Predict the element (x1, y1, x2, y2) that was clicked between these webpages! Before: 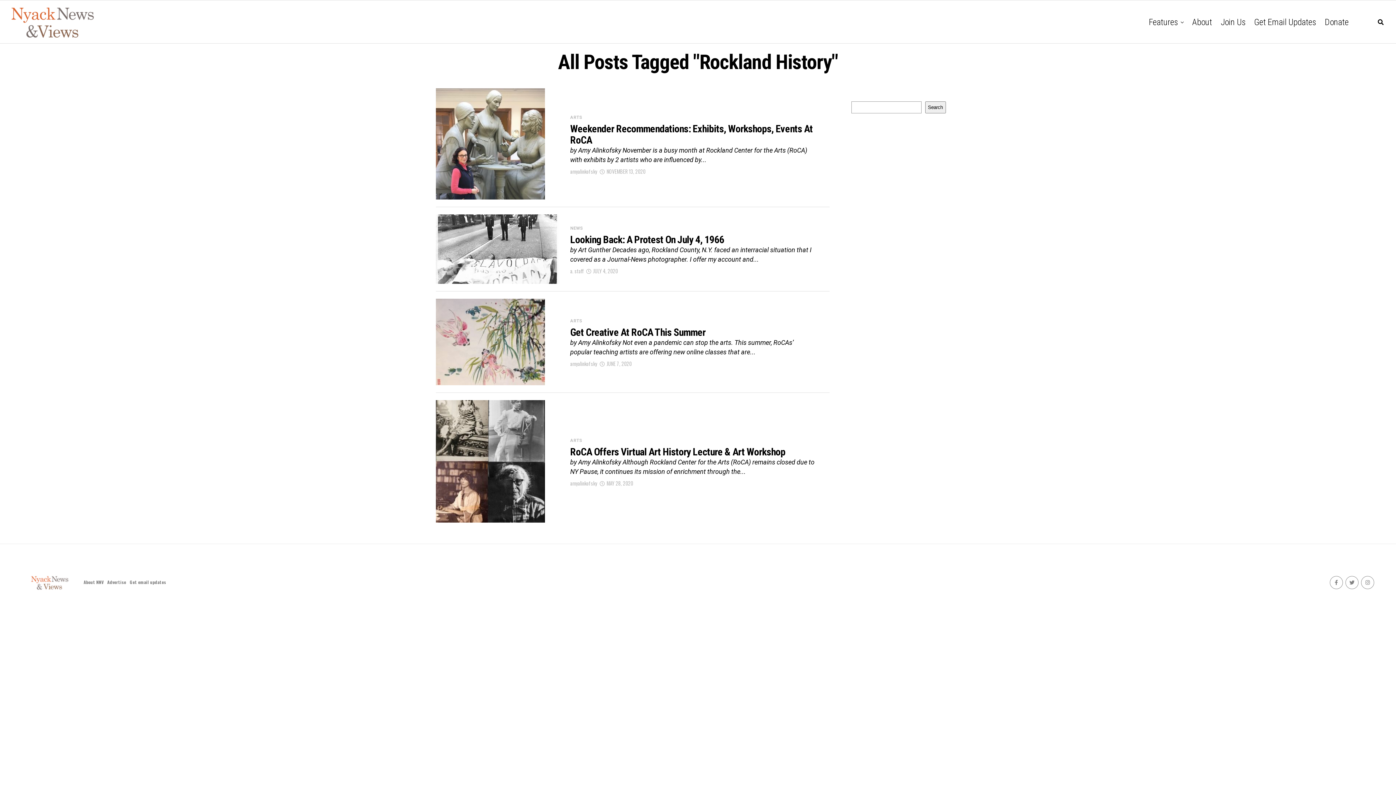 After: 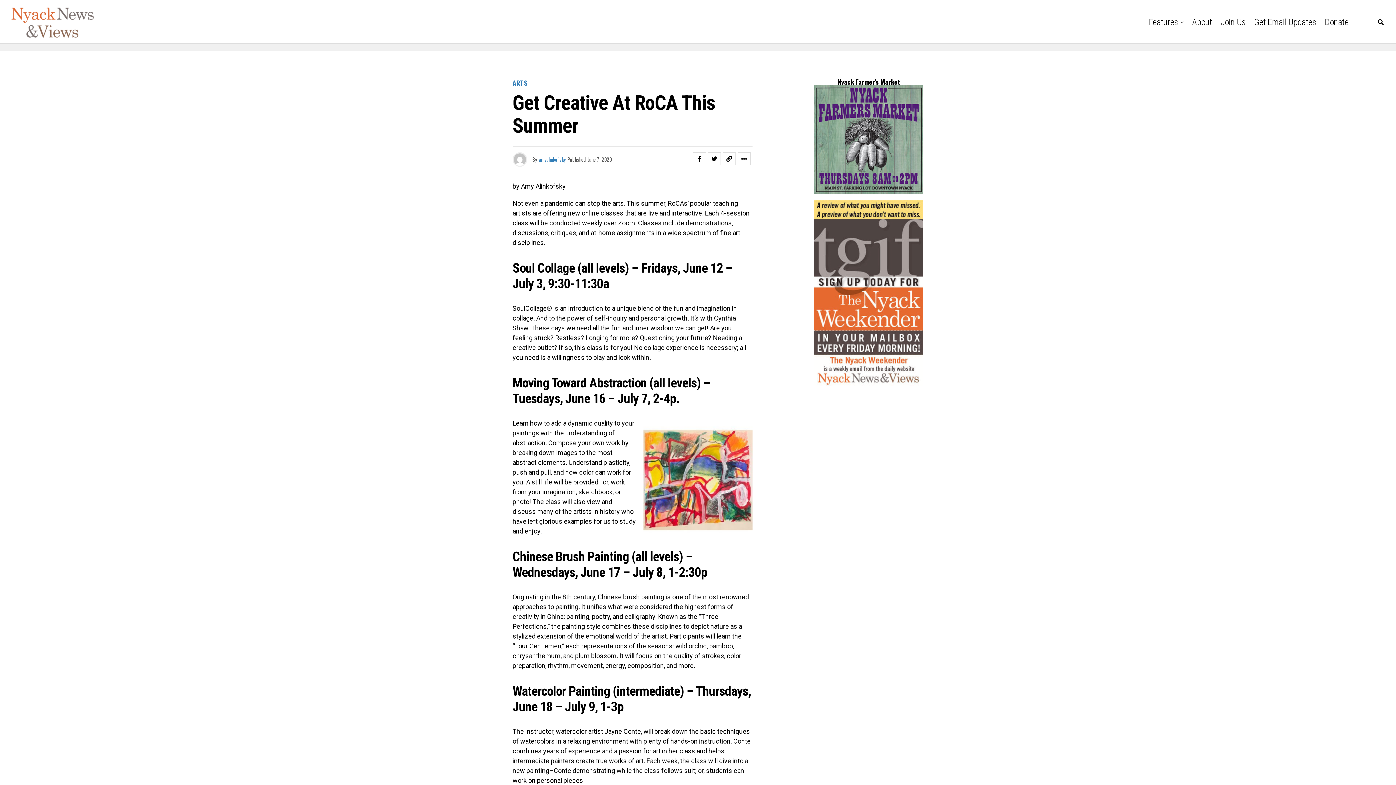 Action: label: Get Creative At RoCA This Summer bbox: (570, 329, 705, 337)